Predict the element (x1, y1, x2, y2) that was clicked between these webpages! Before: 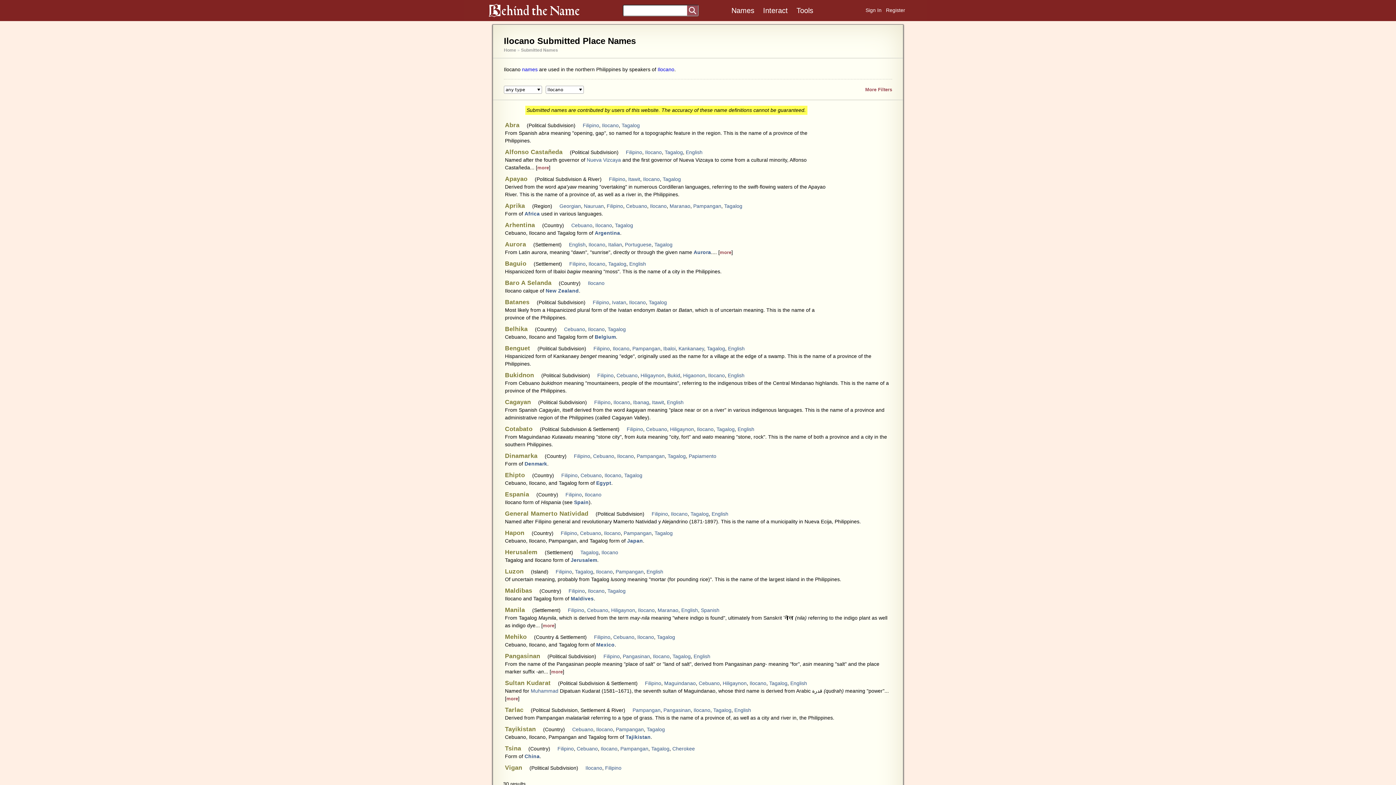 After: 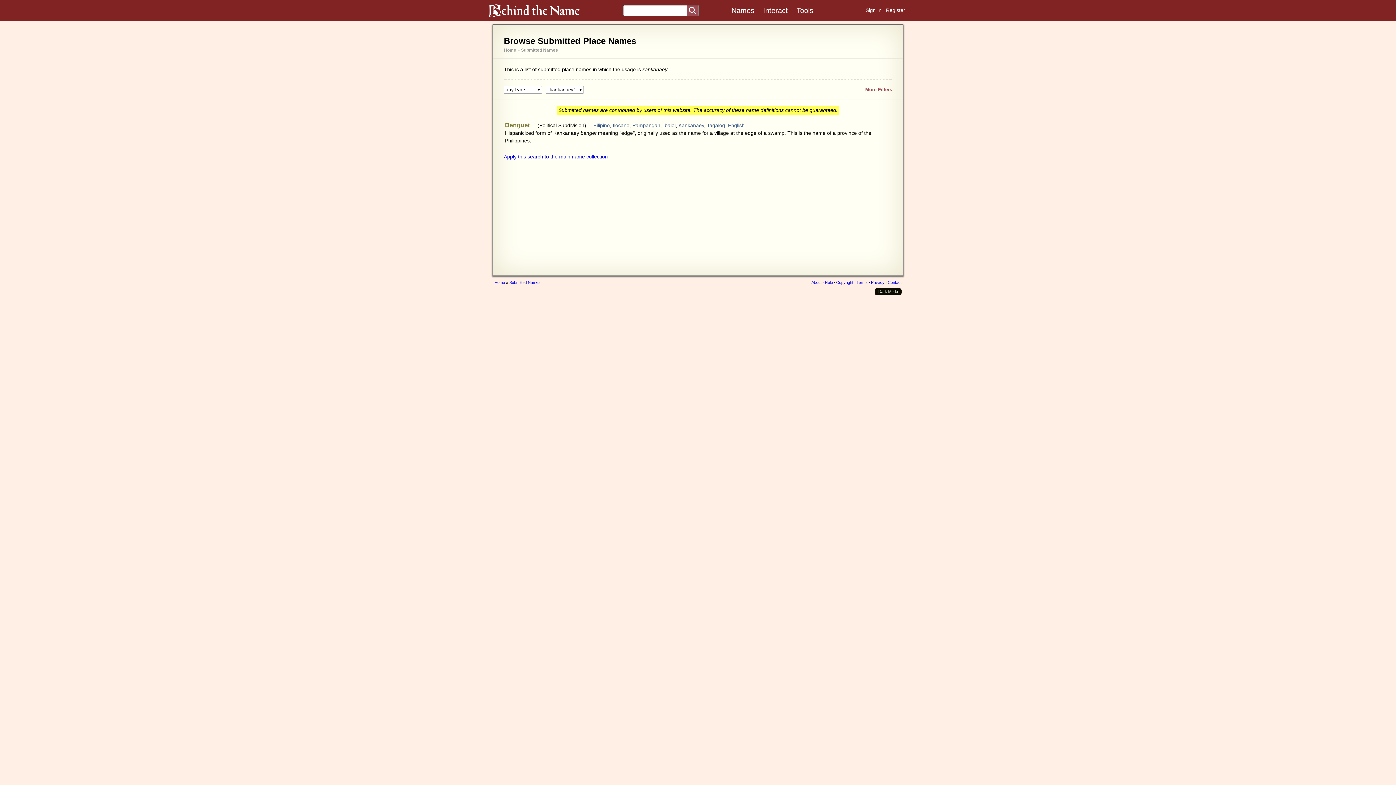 Action: label: Kankanaey bbox: (678, 345, 704, 351)